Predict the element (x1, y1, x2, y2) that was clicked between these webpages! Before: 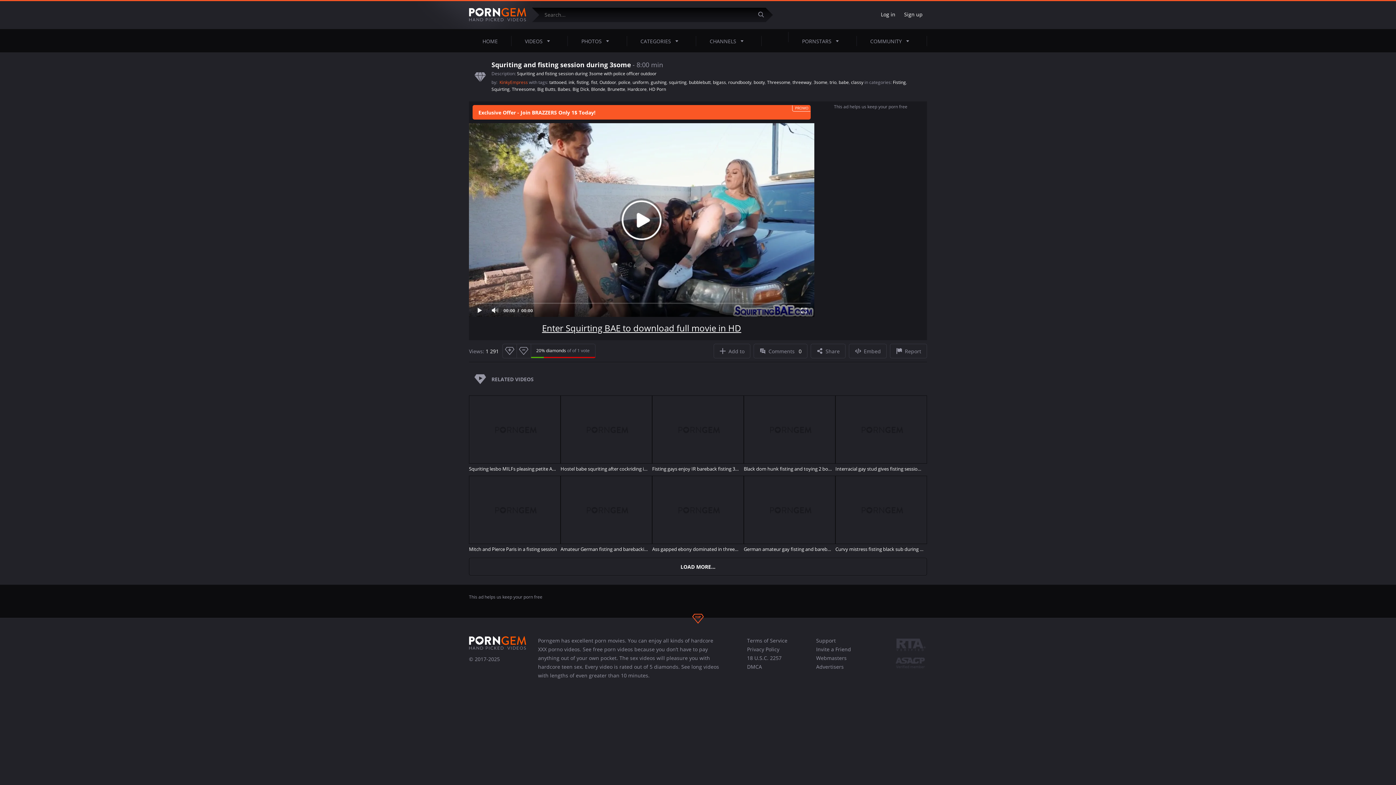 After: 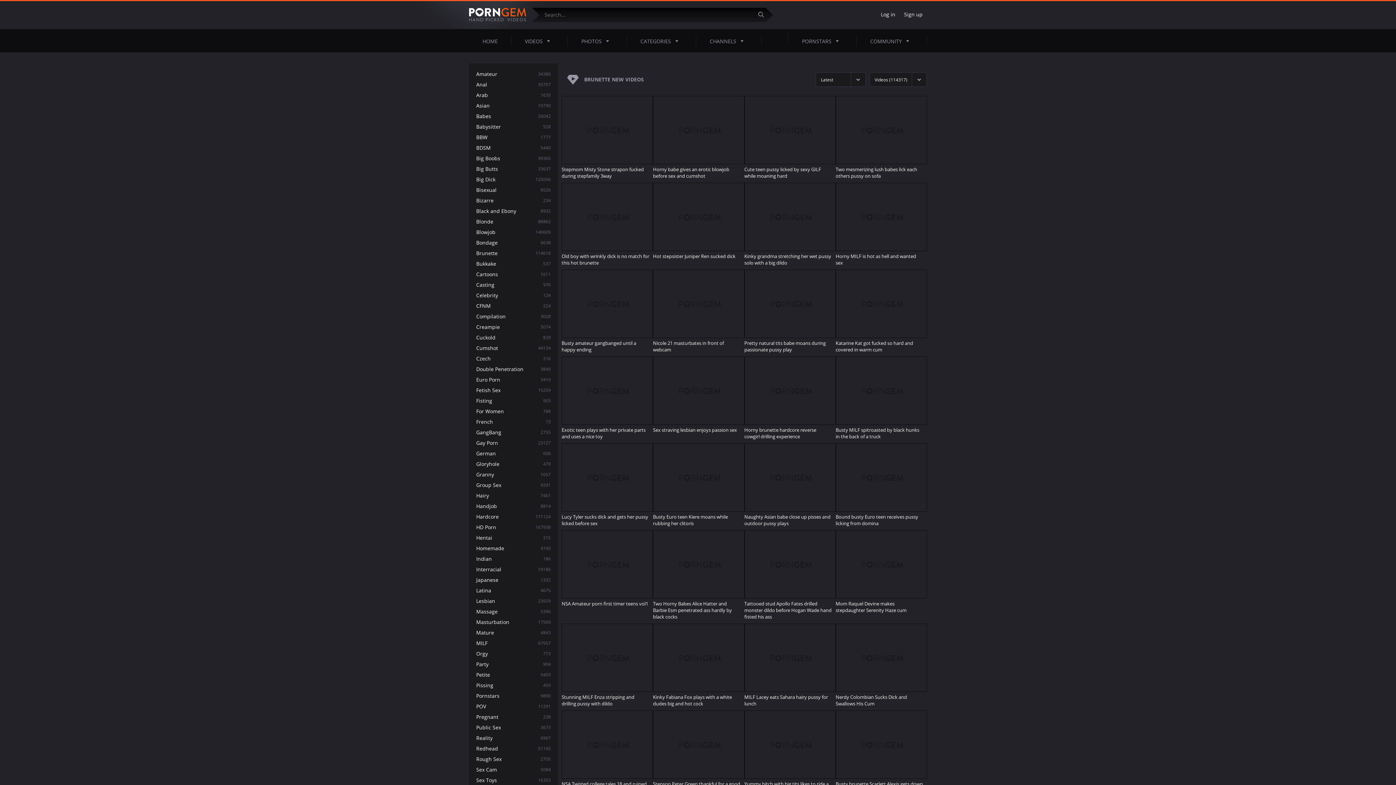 Action: label: Brunette bbox: (607, 86, 625, 92)